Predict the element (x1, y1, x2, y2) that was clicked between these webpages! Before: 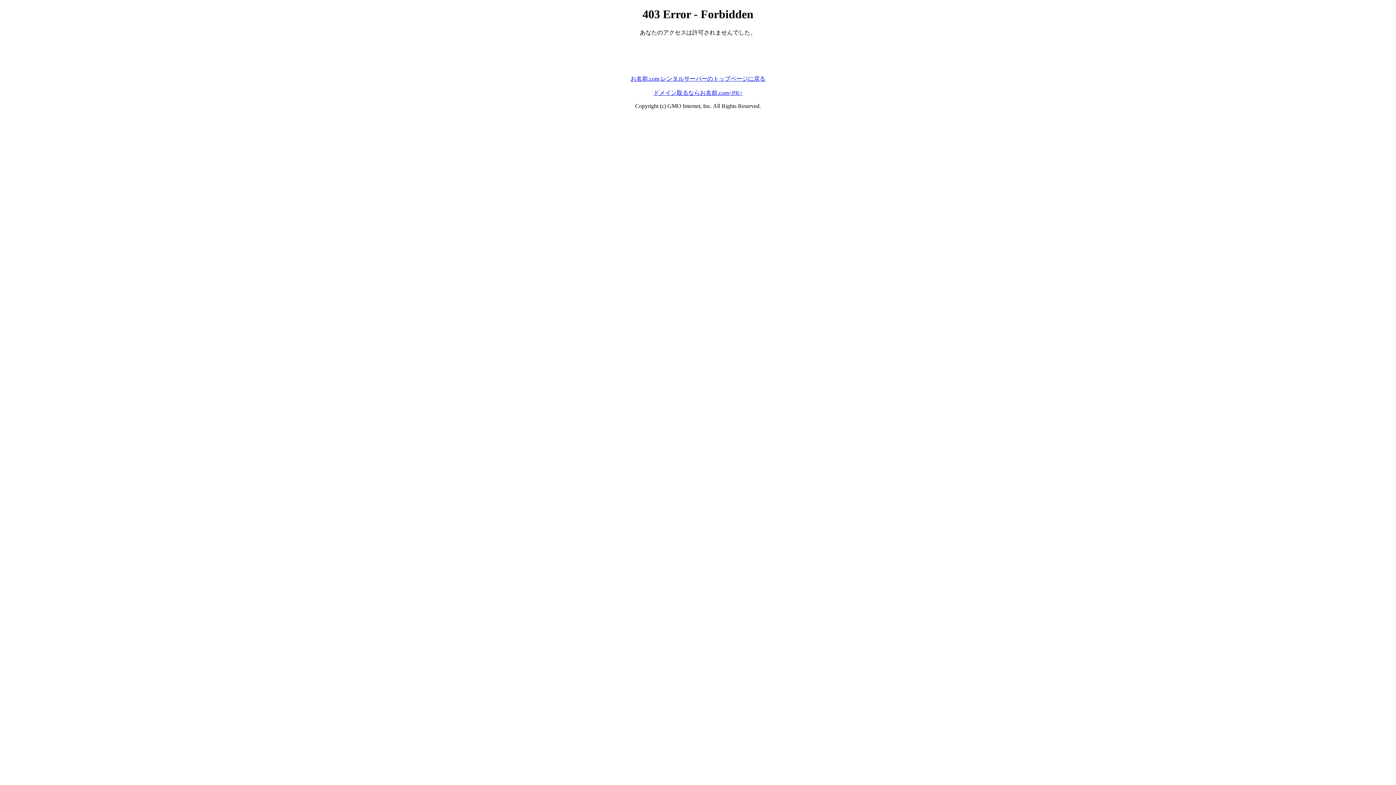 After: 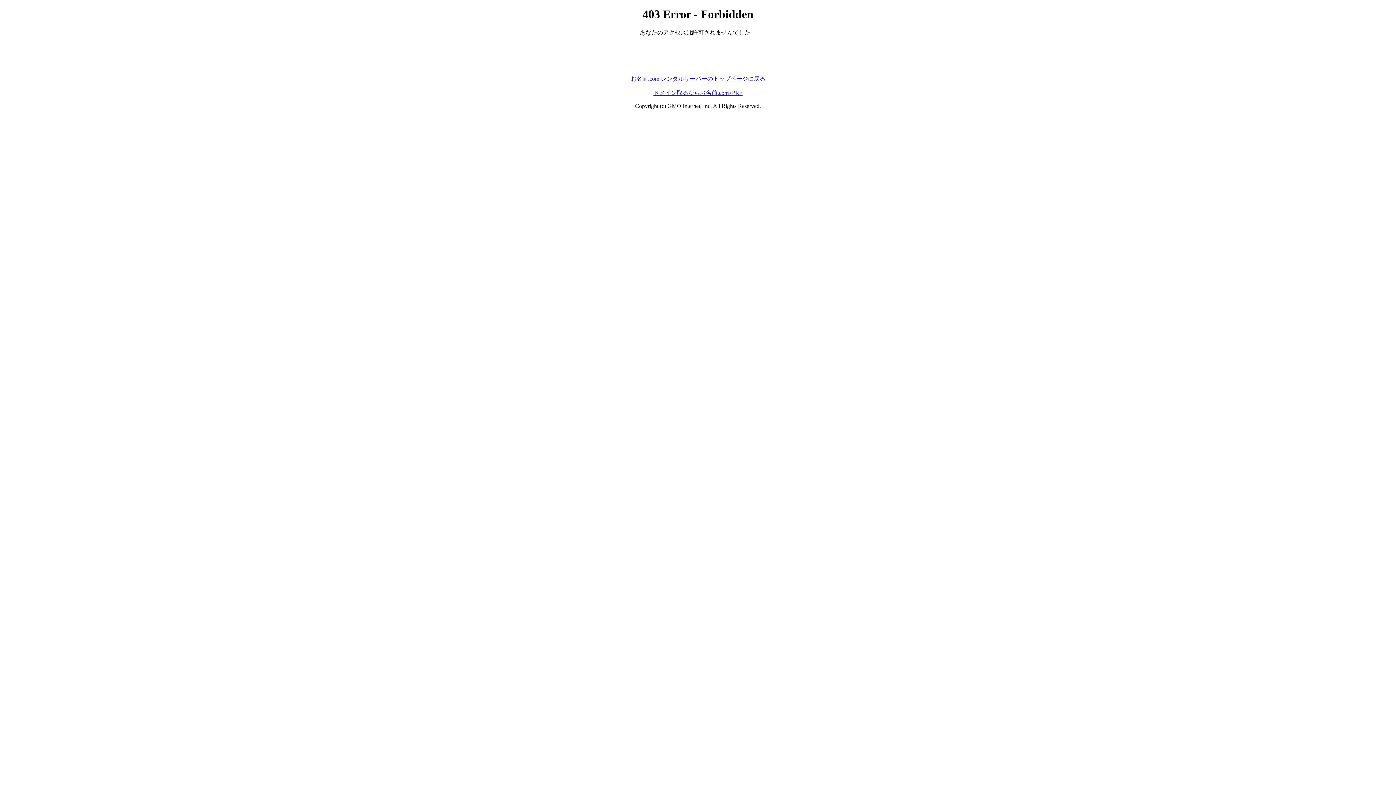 Action: label: ドメイン取るならお名前.com<PR> bbox: (653, 89, 742, 95)